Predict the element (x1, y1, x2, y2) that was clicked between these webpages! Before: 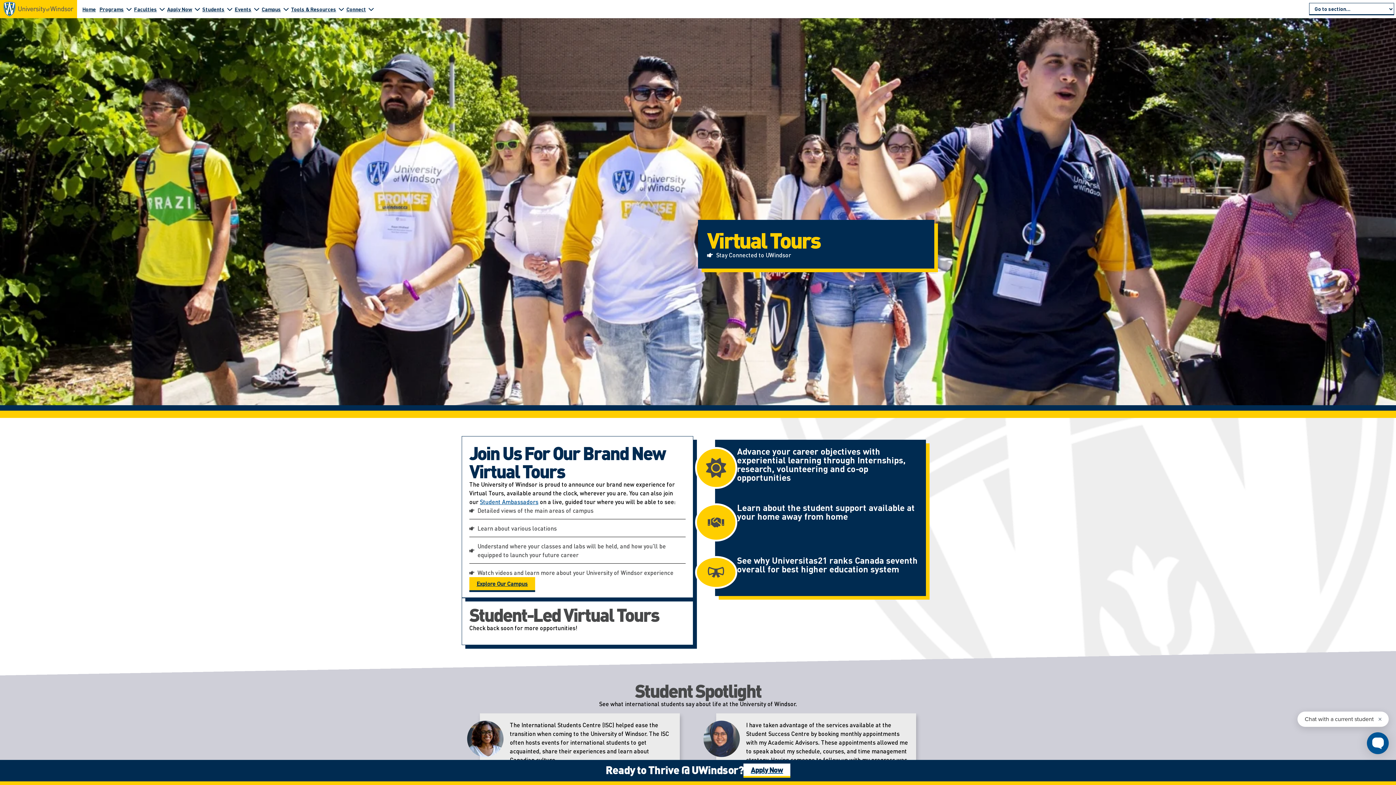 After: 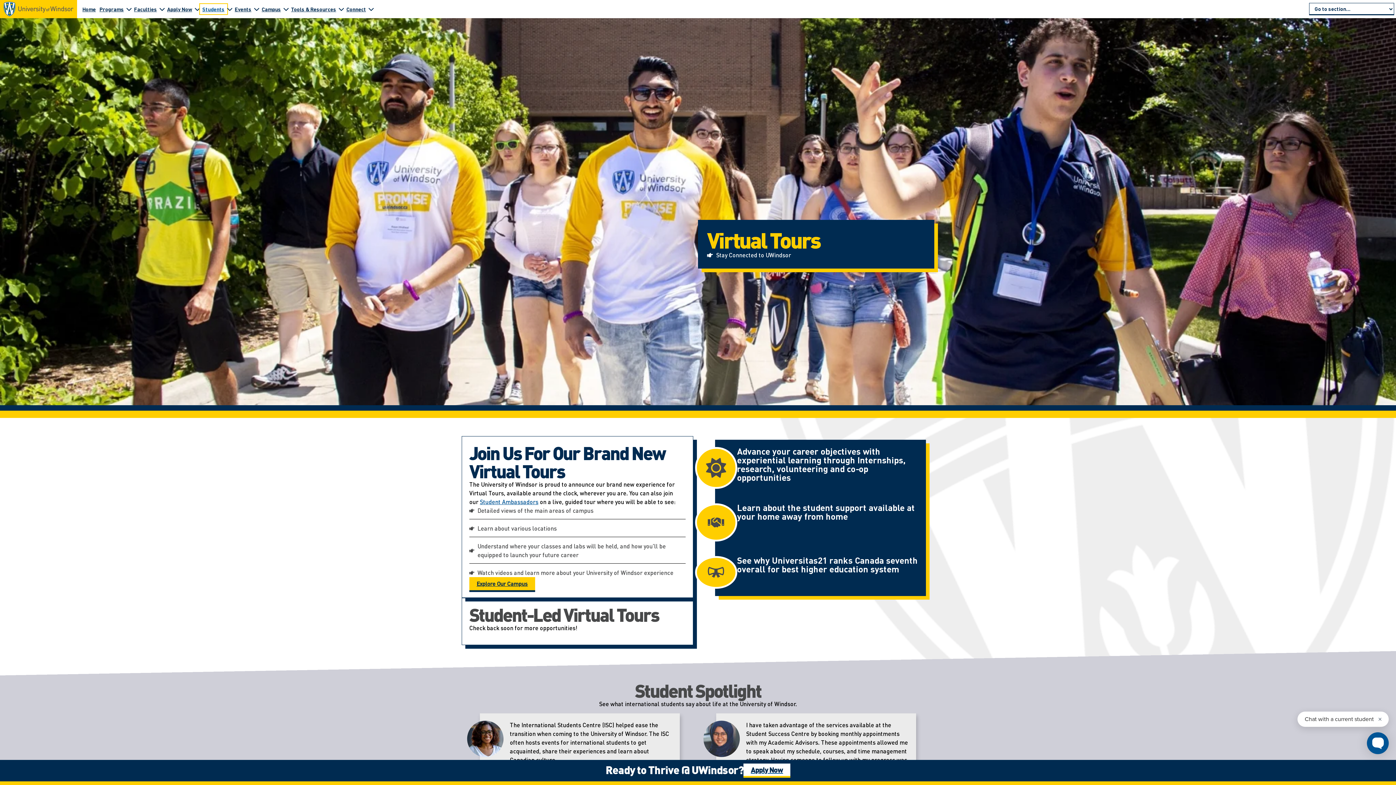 Action: label: Students bbox: (200, 4, 226, 13)